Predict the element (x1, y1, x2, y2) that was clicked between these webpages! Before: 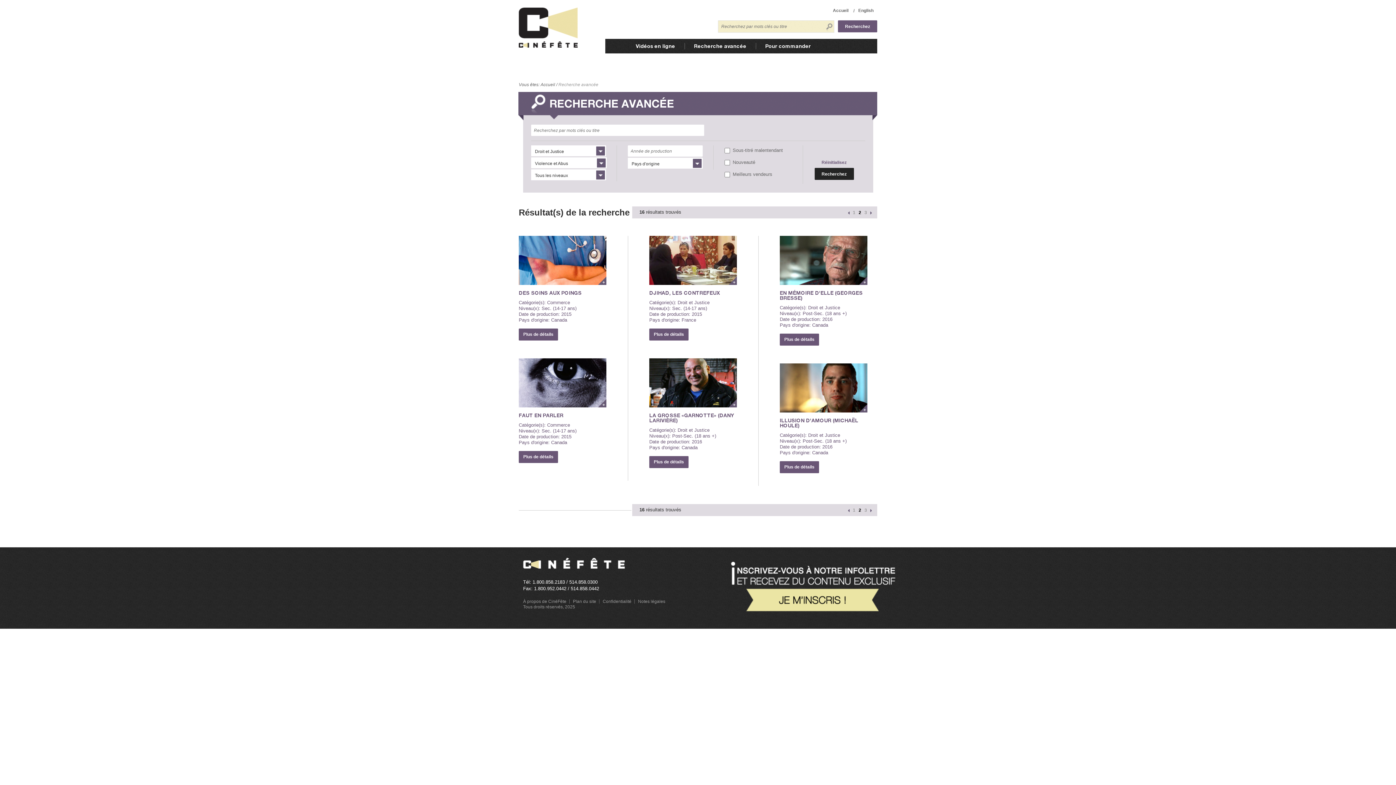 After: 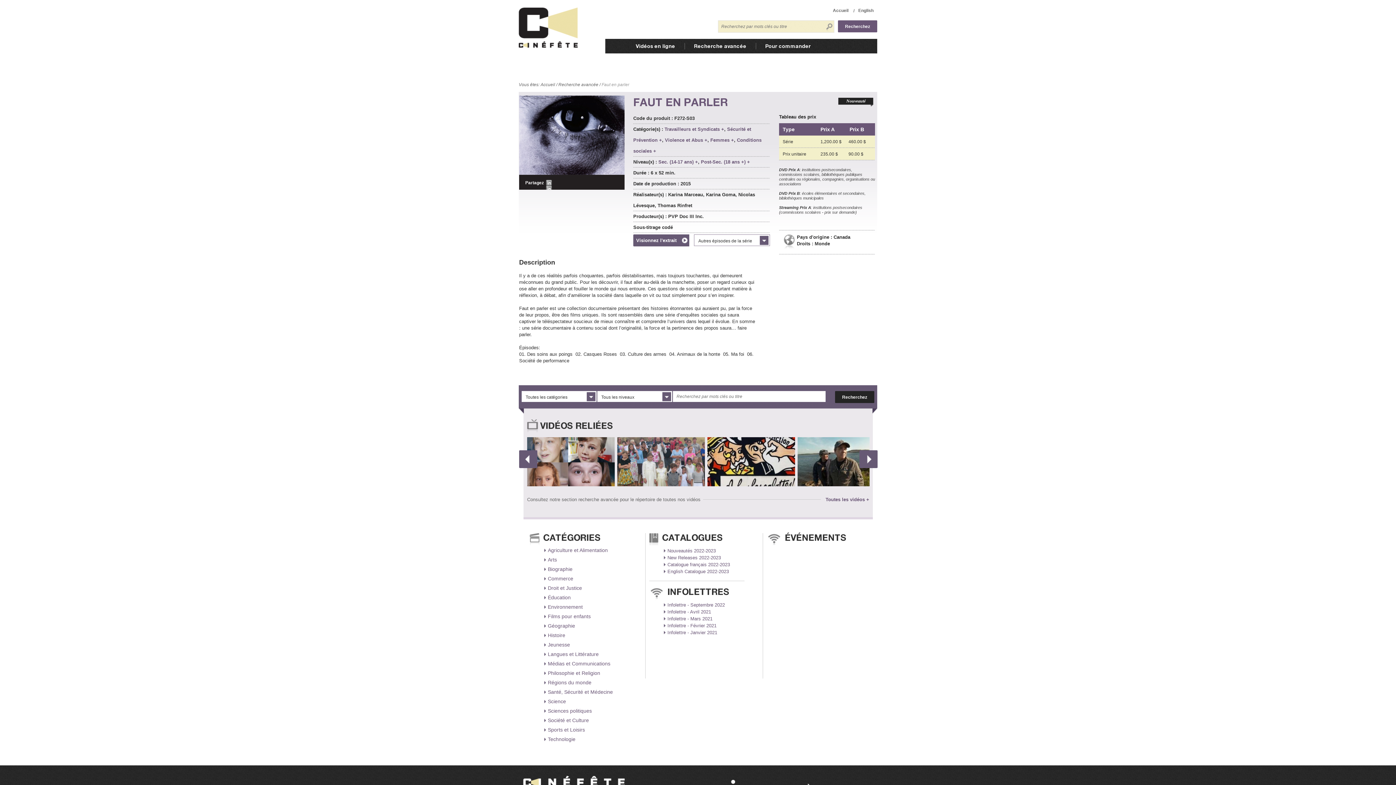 Action: label: Plus de détails bbox: (518, 451, 558, 463)